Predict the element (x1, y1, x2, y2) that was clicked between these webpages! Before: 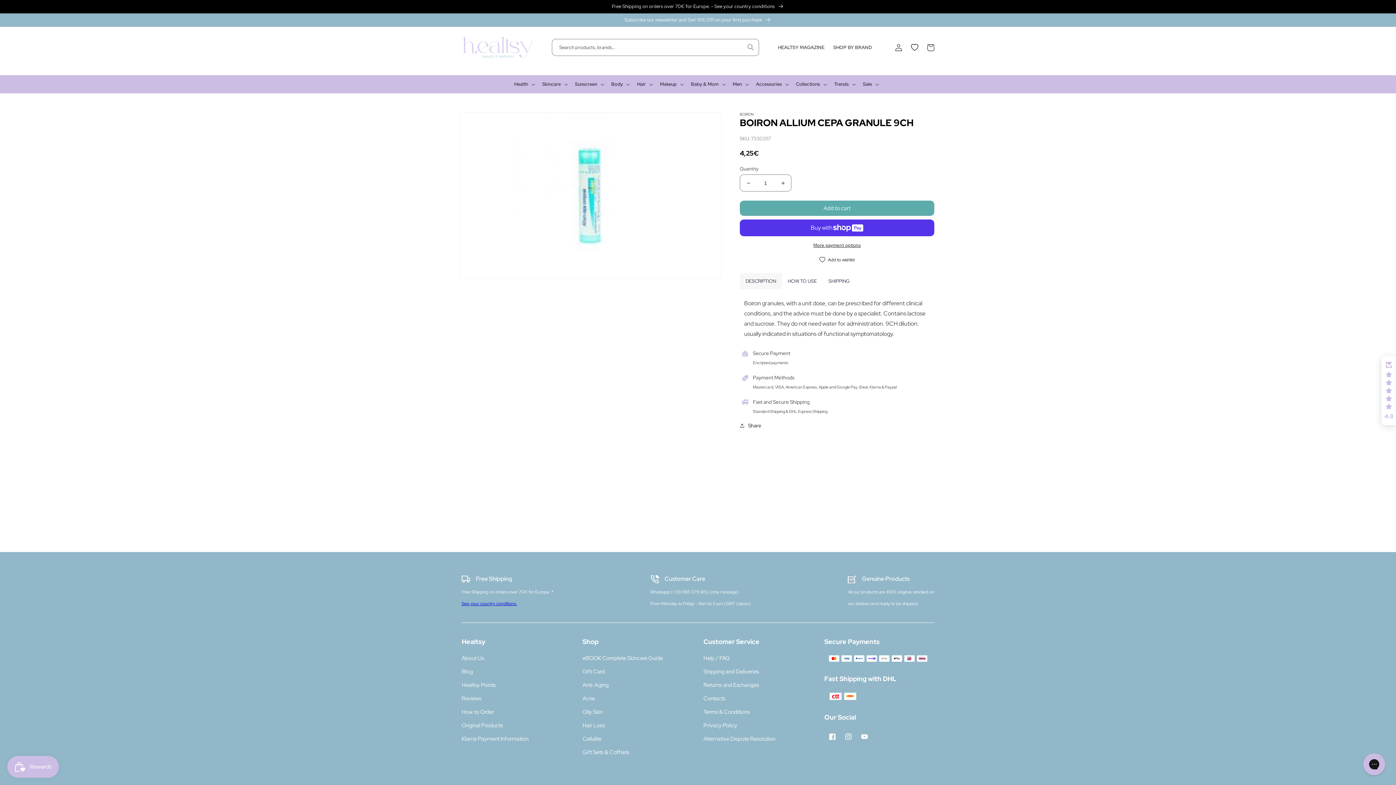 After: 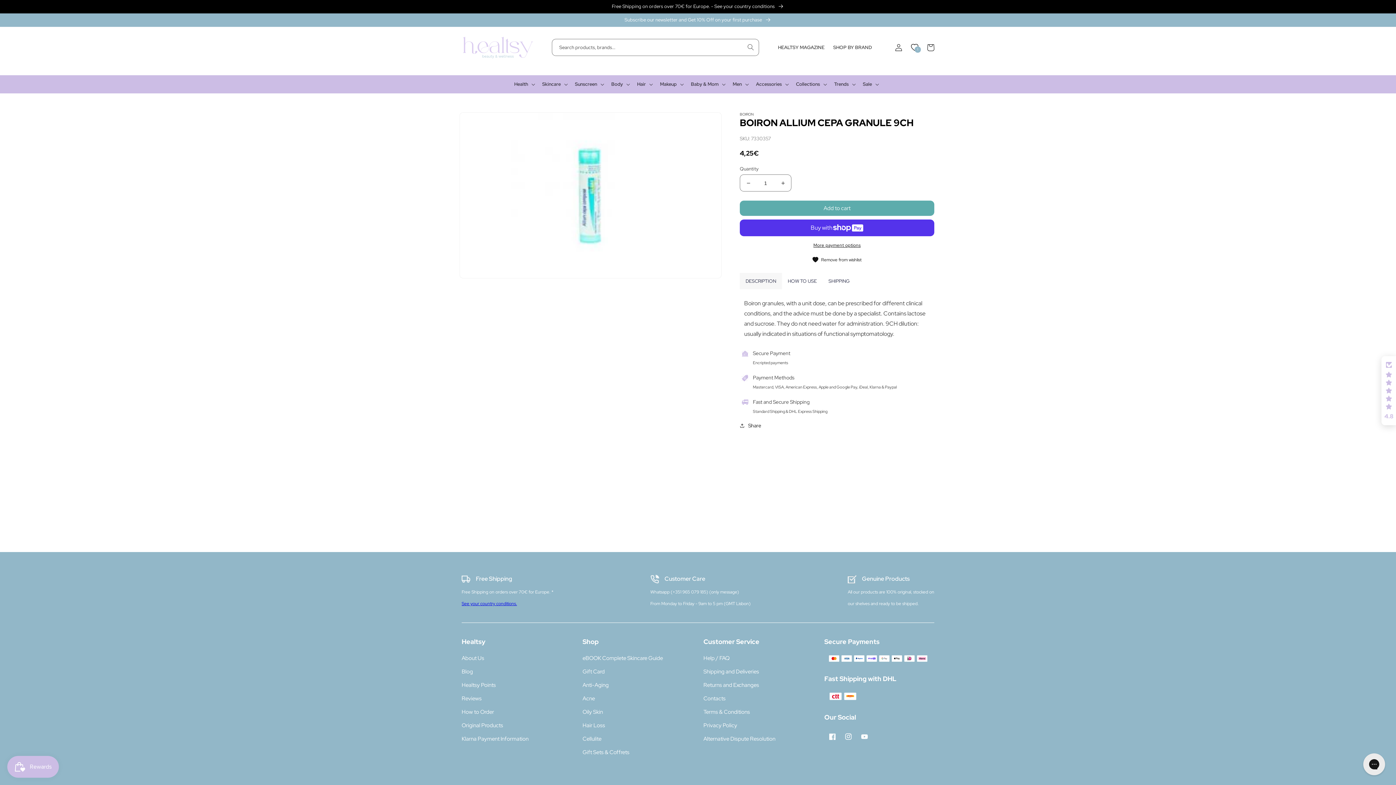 Action: label: Add to wishlist bbox: (740, 253, 934, 267)